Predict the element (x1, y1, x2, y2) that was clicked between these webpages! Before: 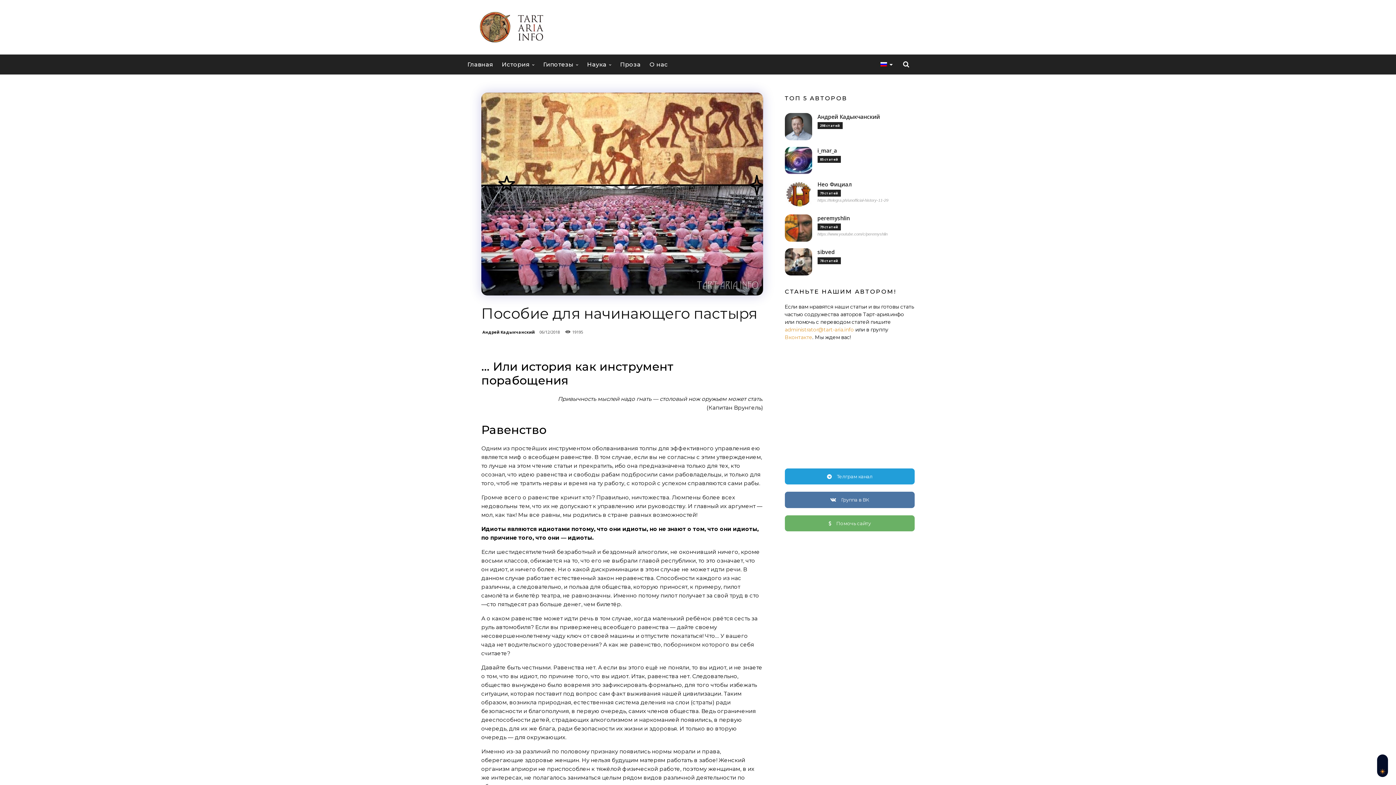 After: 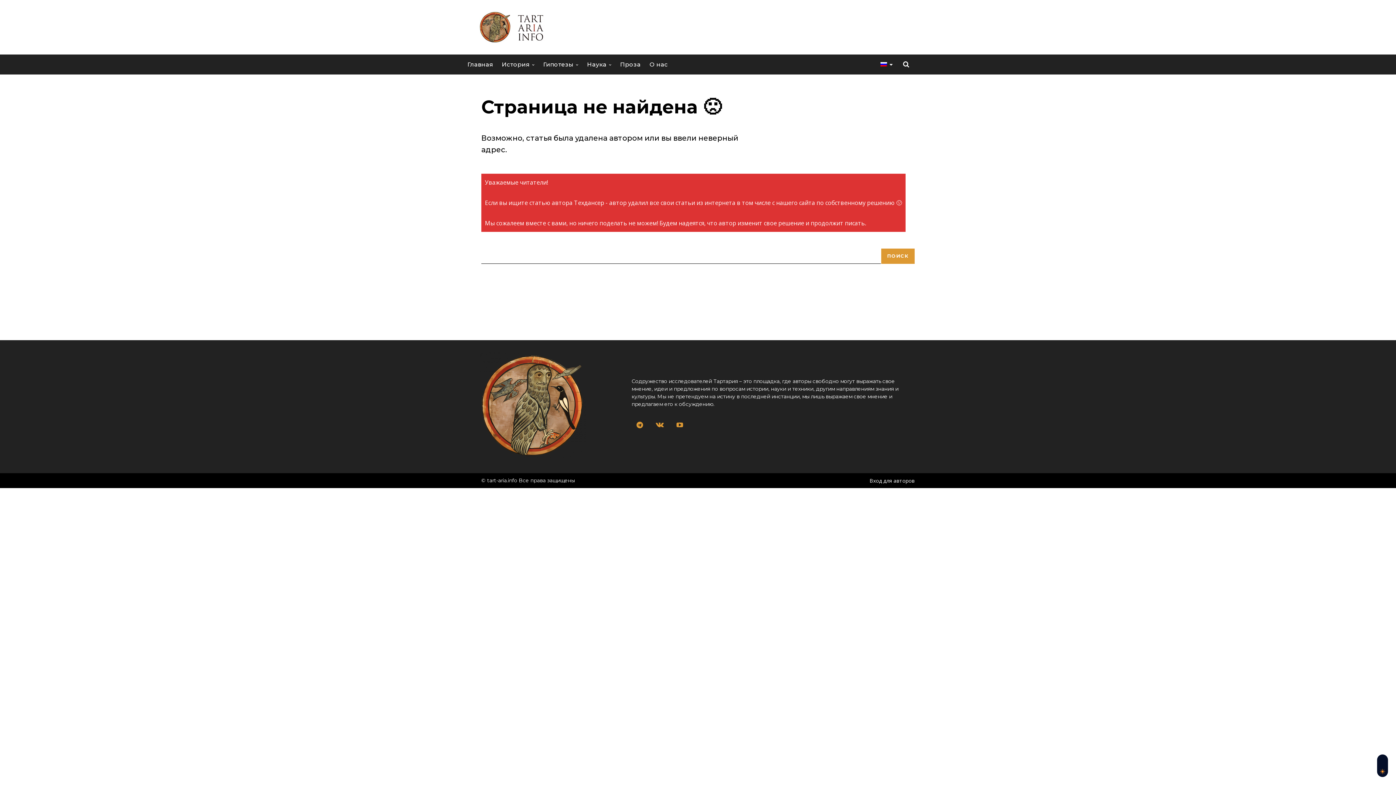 Action: bbox: (784, 326, 854, 333) label: administrator@tart-aria.info